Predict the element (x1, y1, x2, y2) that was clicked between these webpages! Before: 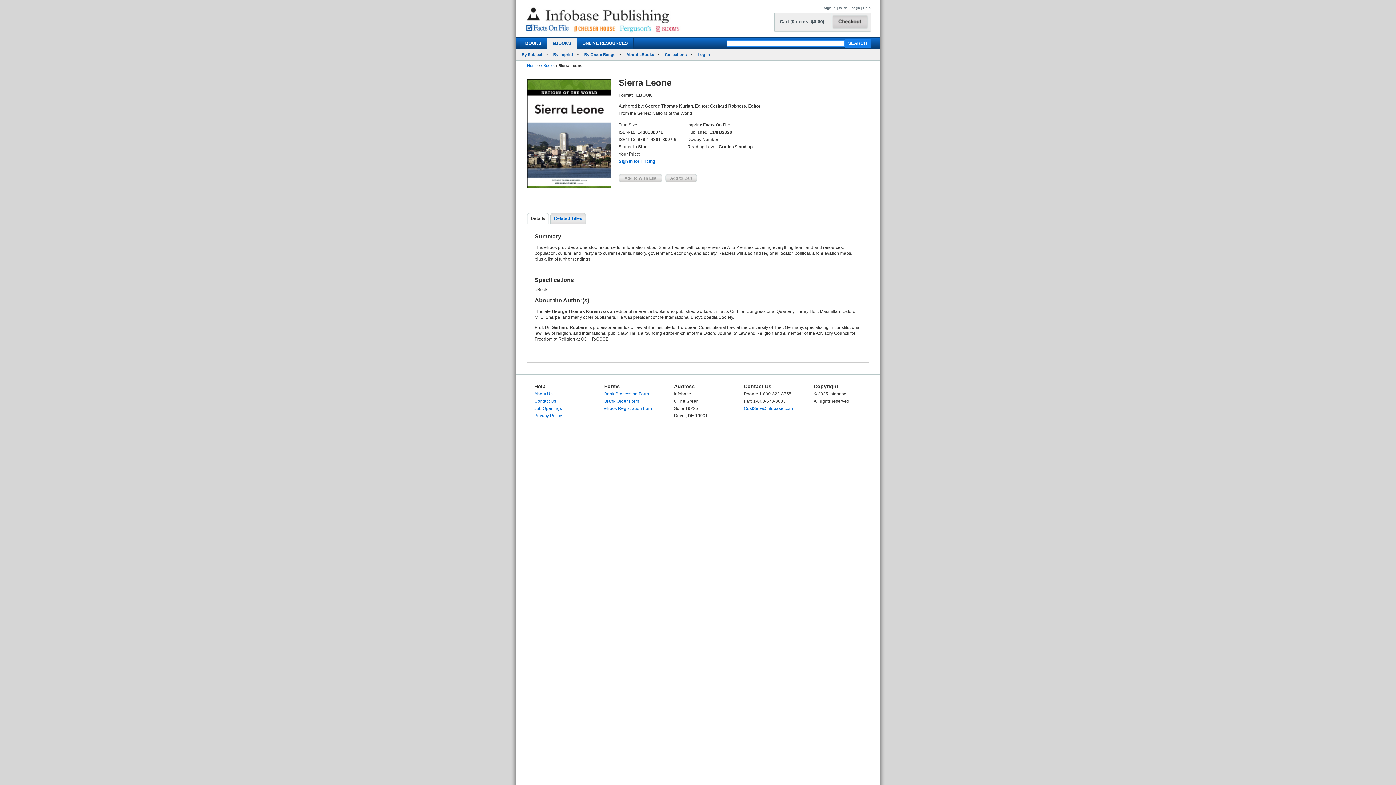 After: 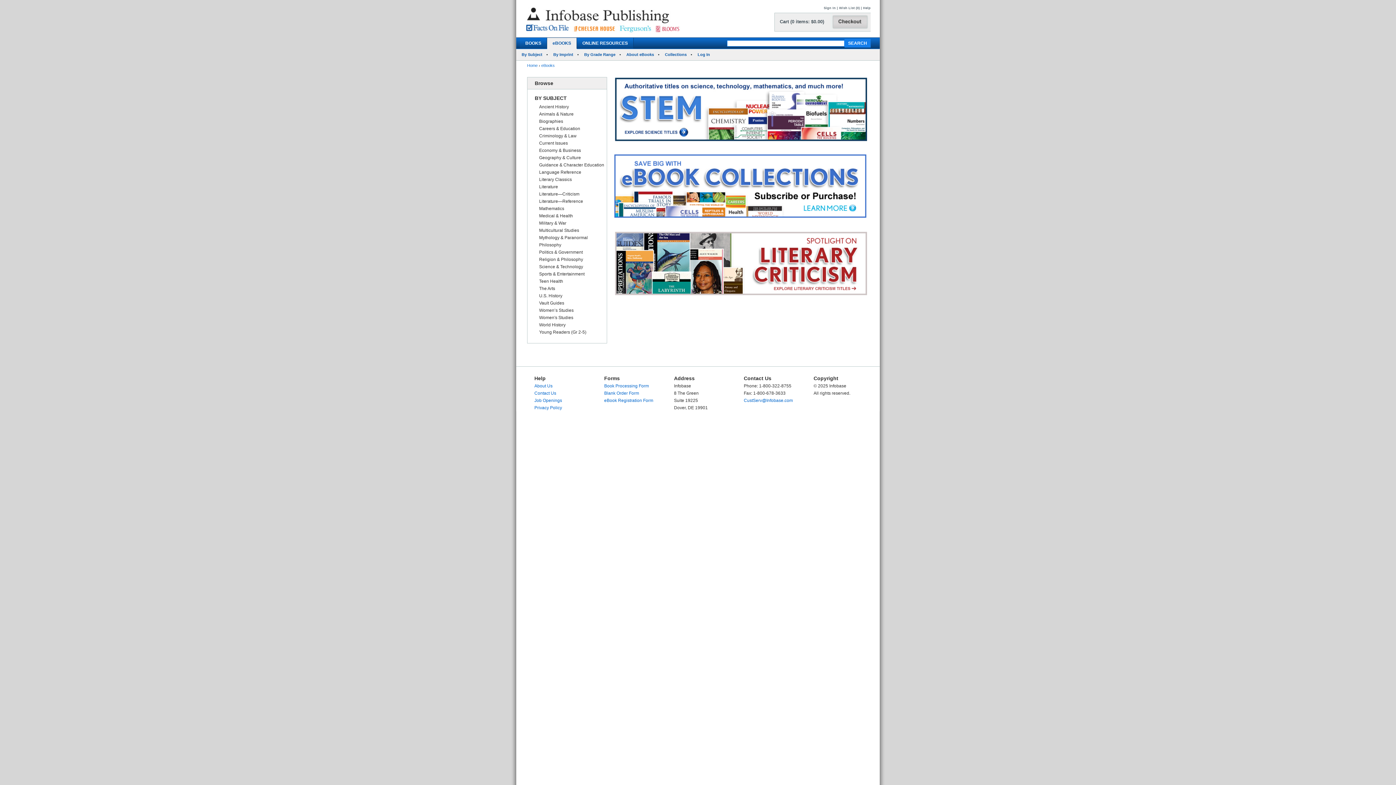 Action: label: eBOOKS bbox: (547, 37, 577, 48)